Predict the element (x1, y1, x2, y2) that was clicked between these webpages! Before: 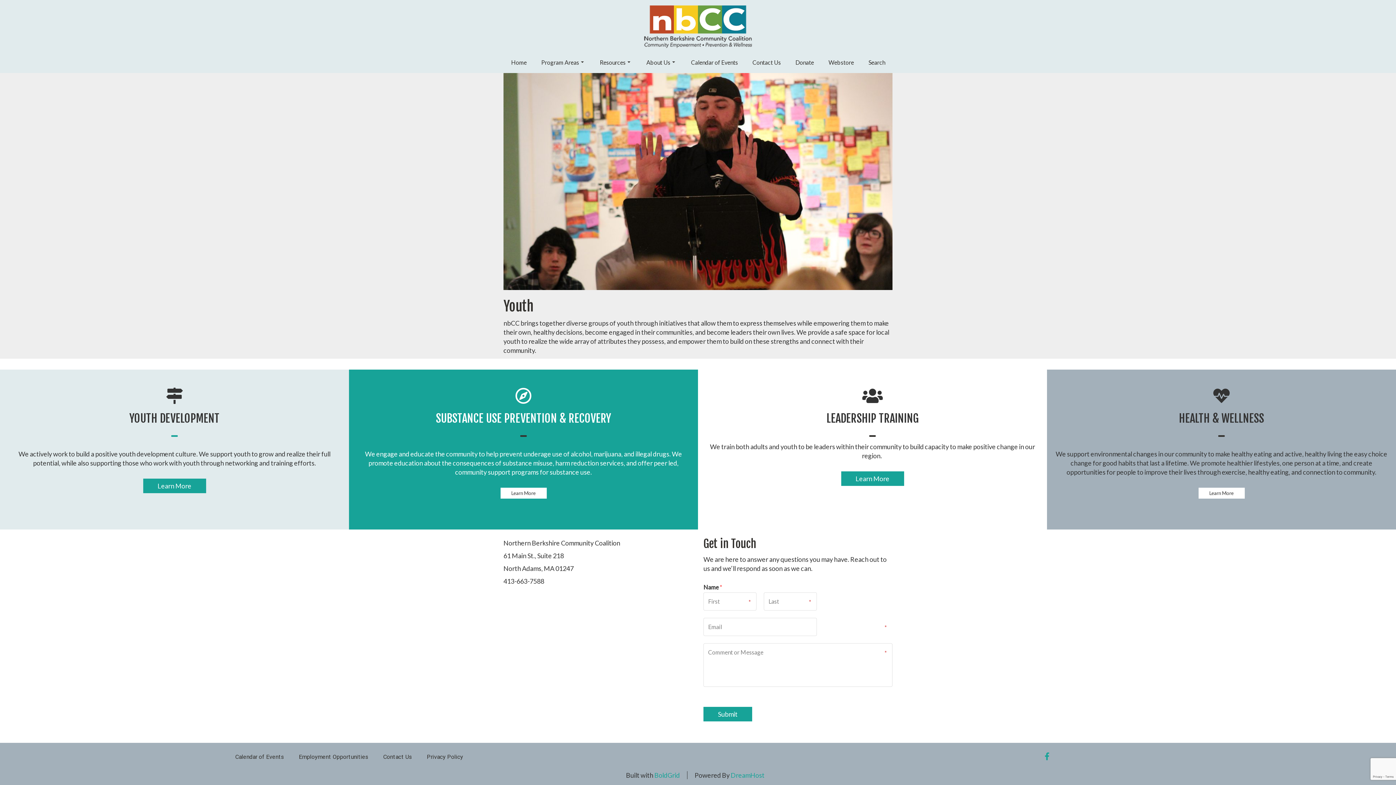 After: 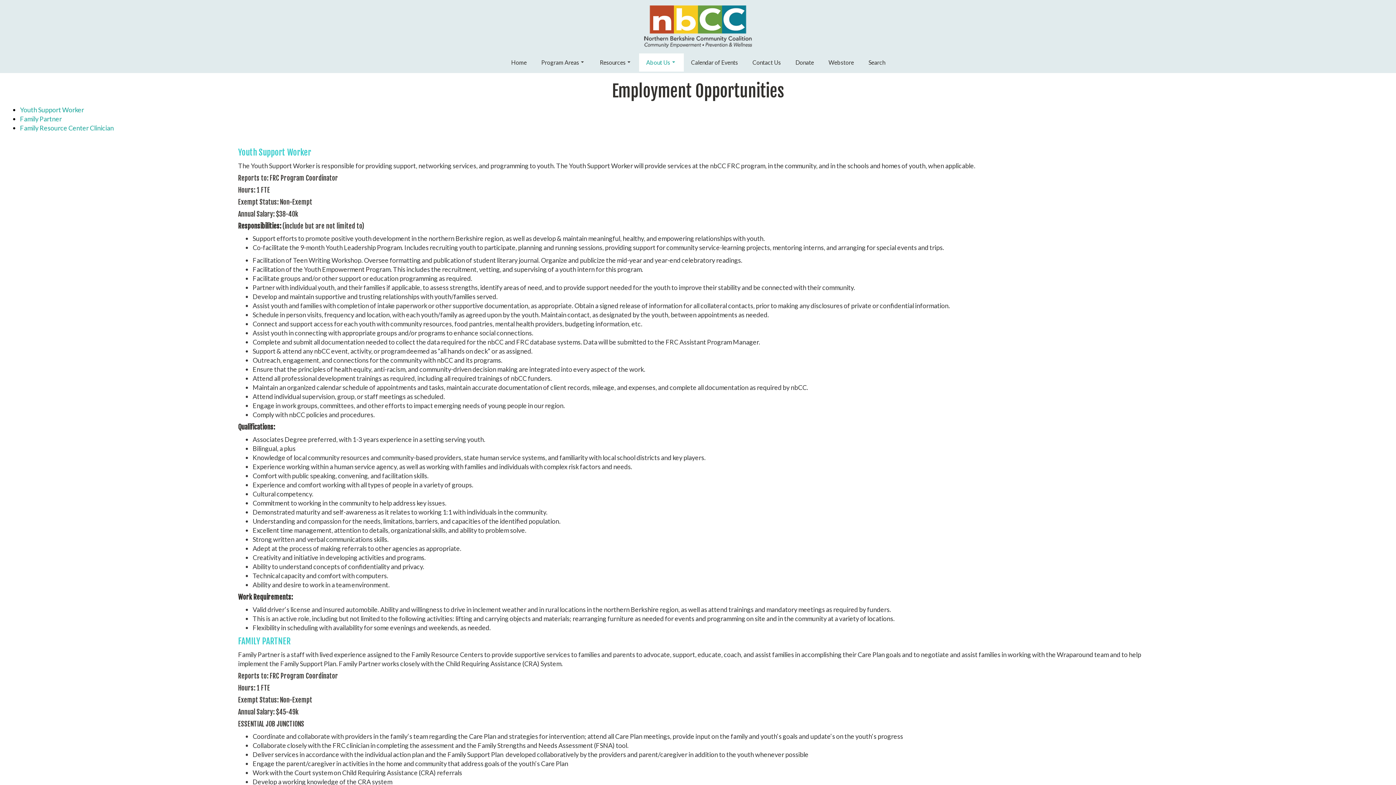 Action: bbox: (291, 748, 375, 766) label: Employment Opportunities